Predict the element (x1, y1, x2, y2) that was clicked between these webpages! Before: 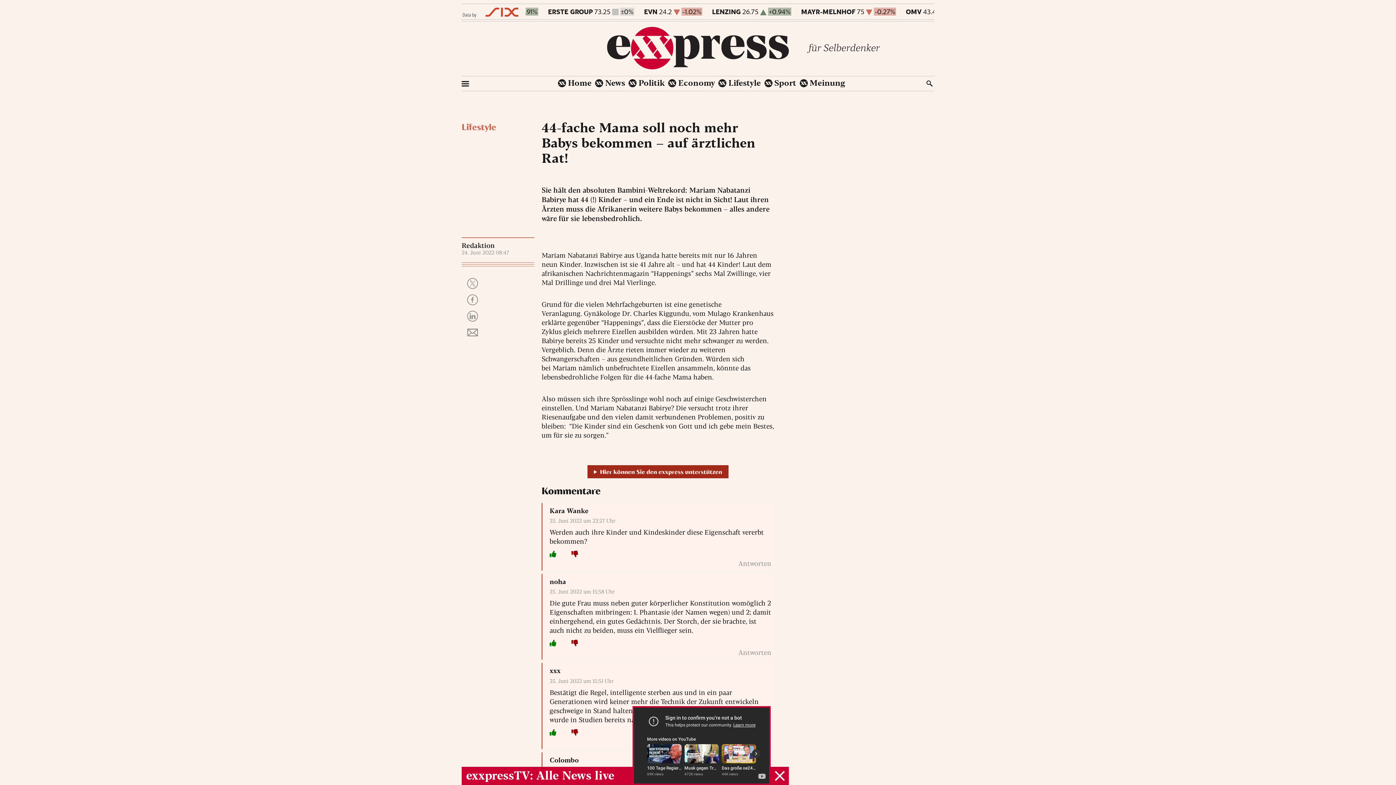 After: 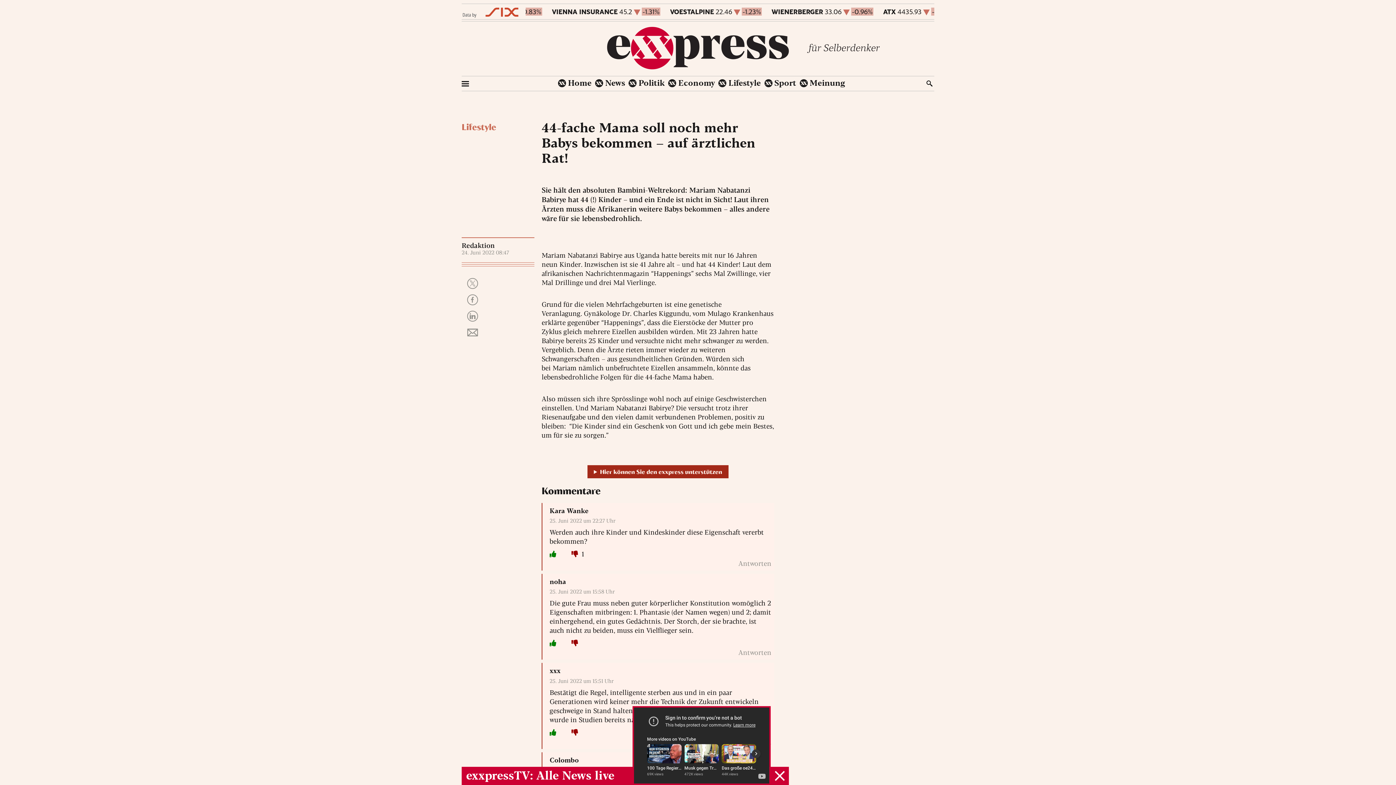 Action: bbox: (571, 549, 578, 558)